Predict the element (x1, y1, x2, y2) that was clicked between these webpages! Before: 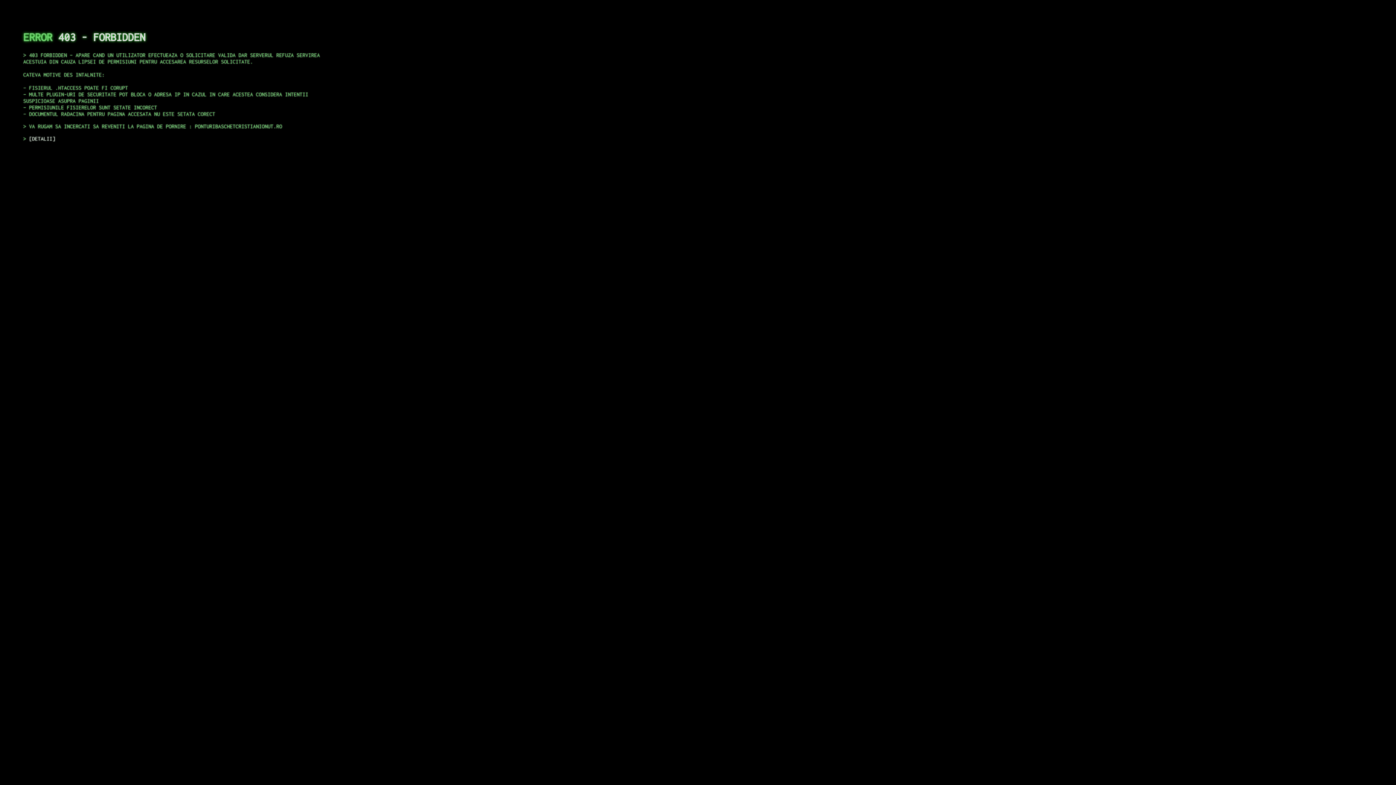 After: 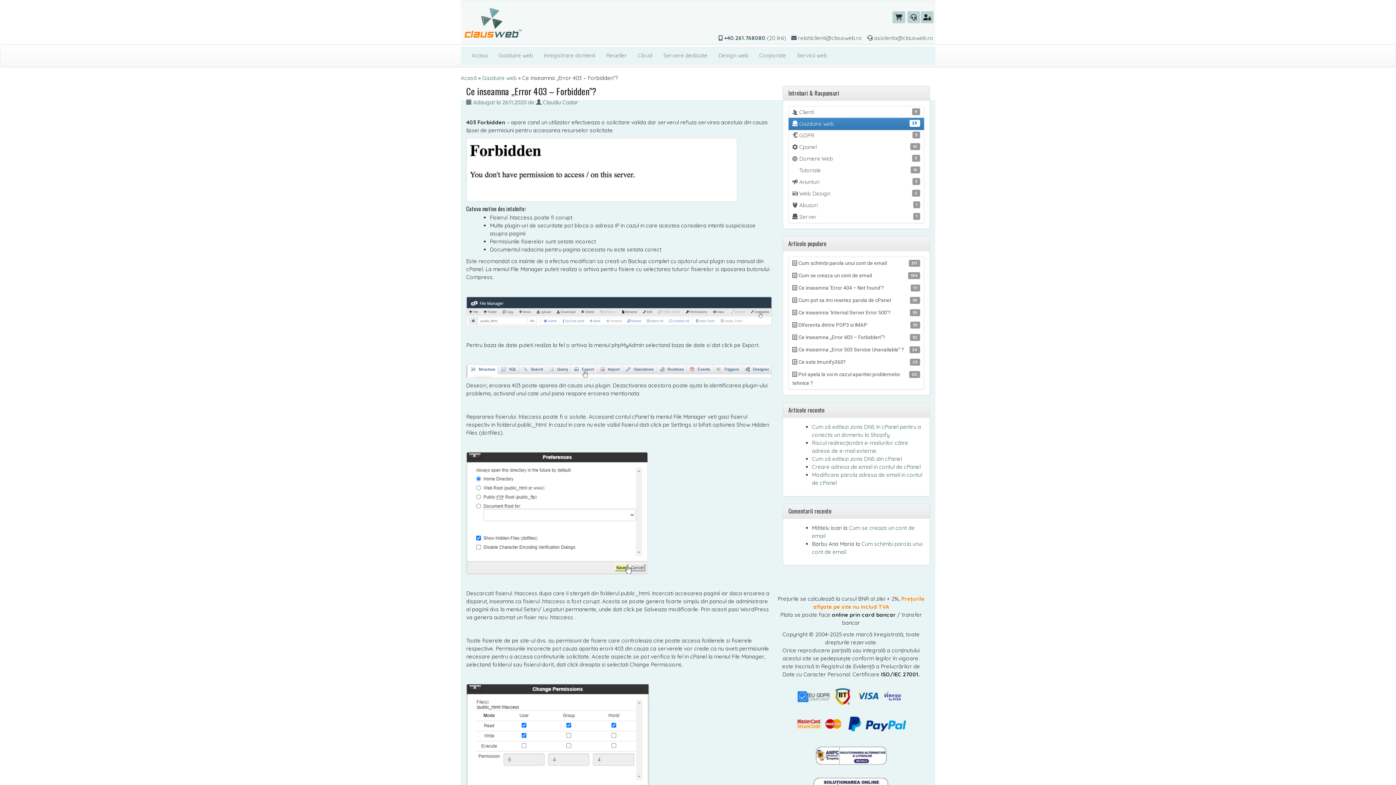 Action: label: DETALII bbox: (29, 135, 55, 141)